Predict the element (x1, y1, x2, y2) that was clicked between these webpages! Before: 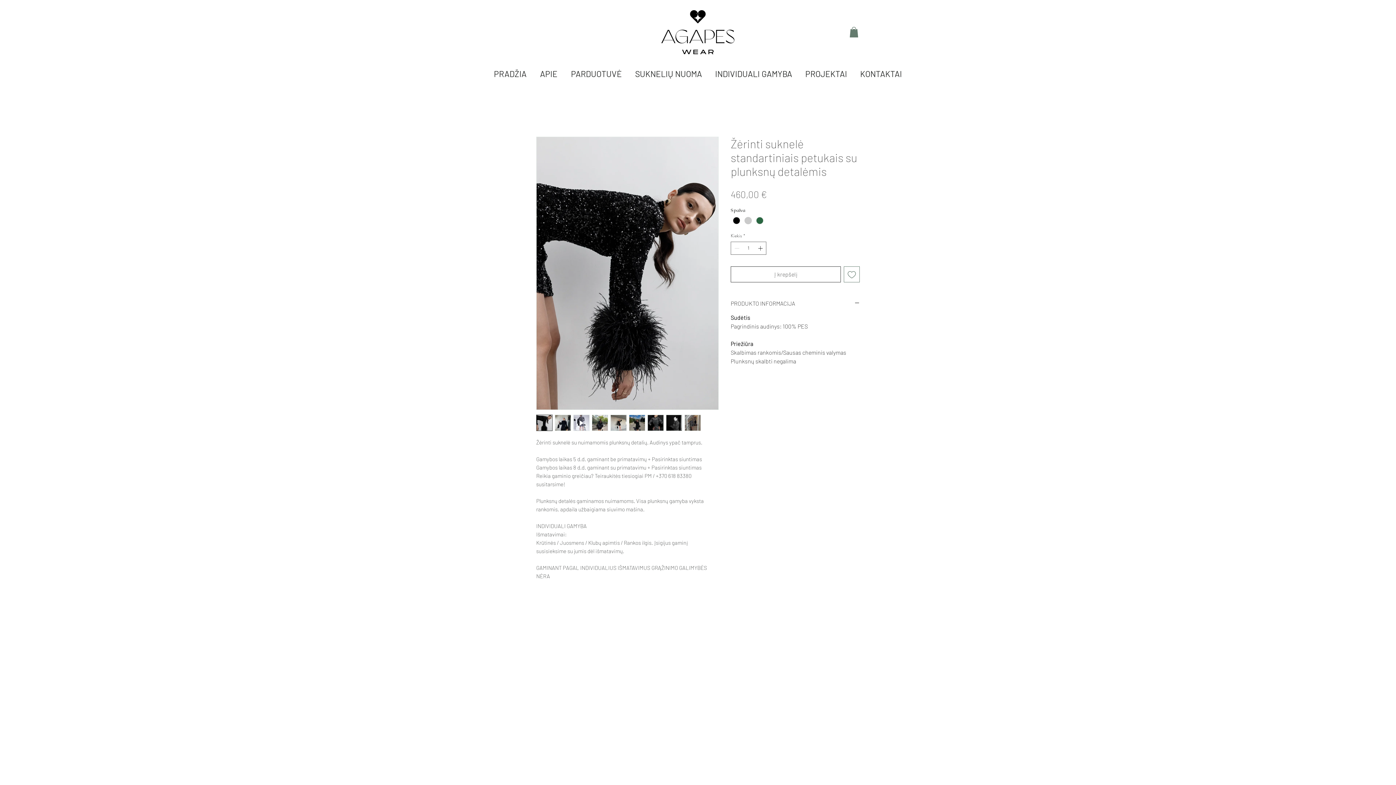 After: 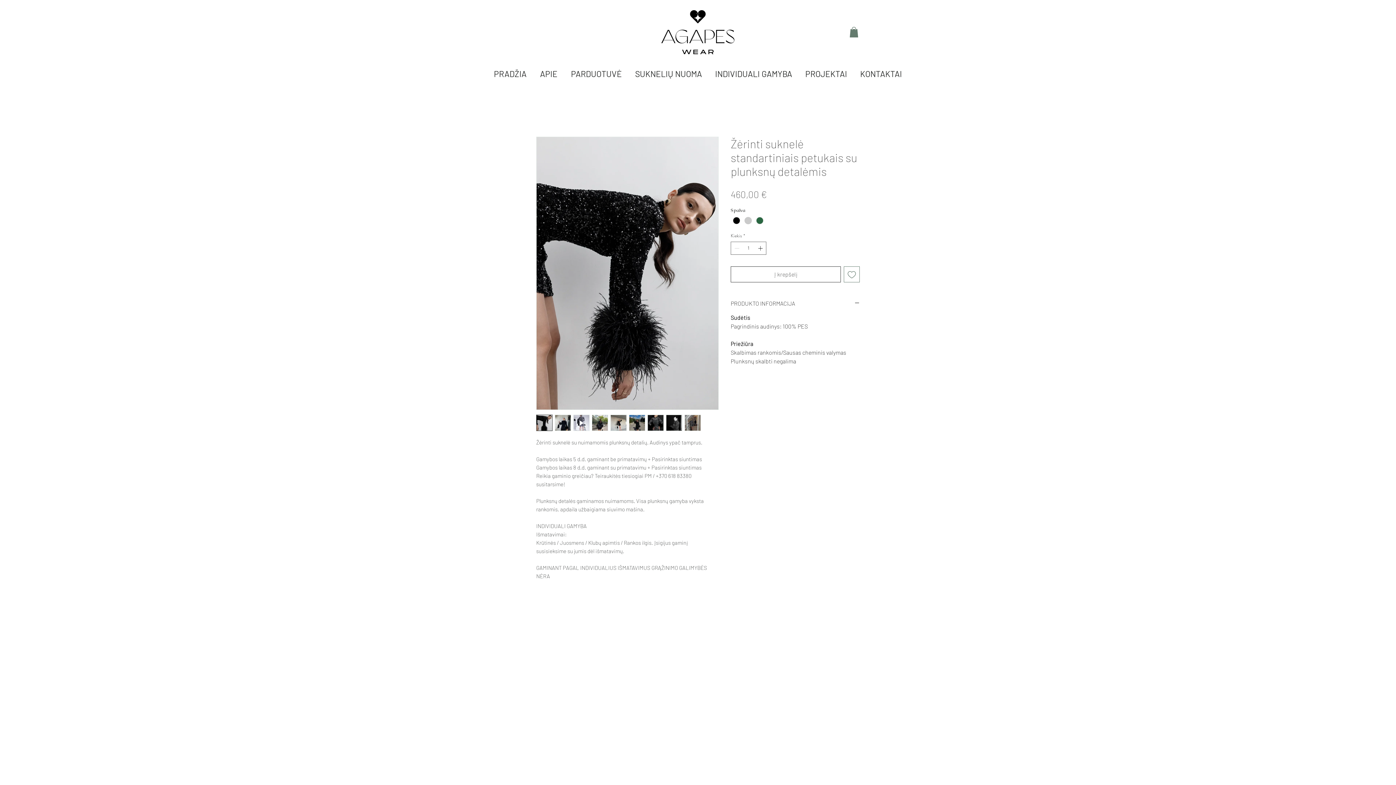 Action: bbox: (592, 414, 608, 431)